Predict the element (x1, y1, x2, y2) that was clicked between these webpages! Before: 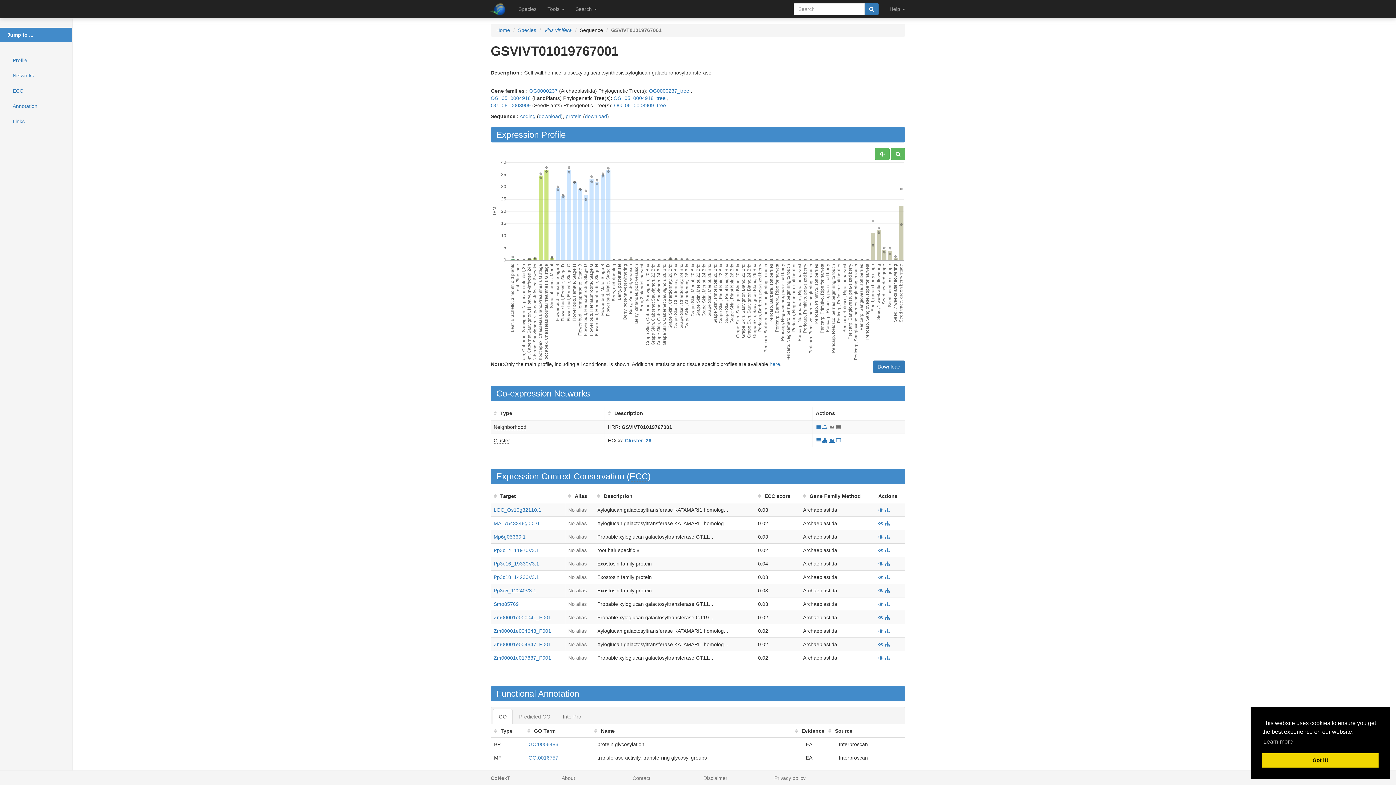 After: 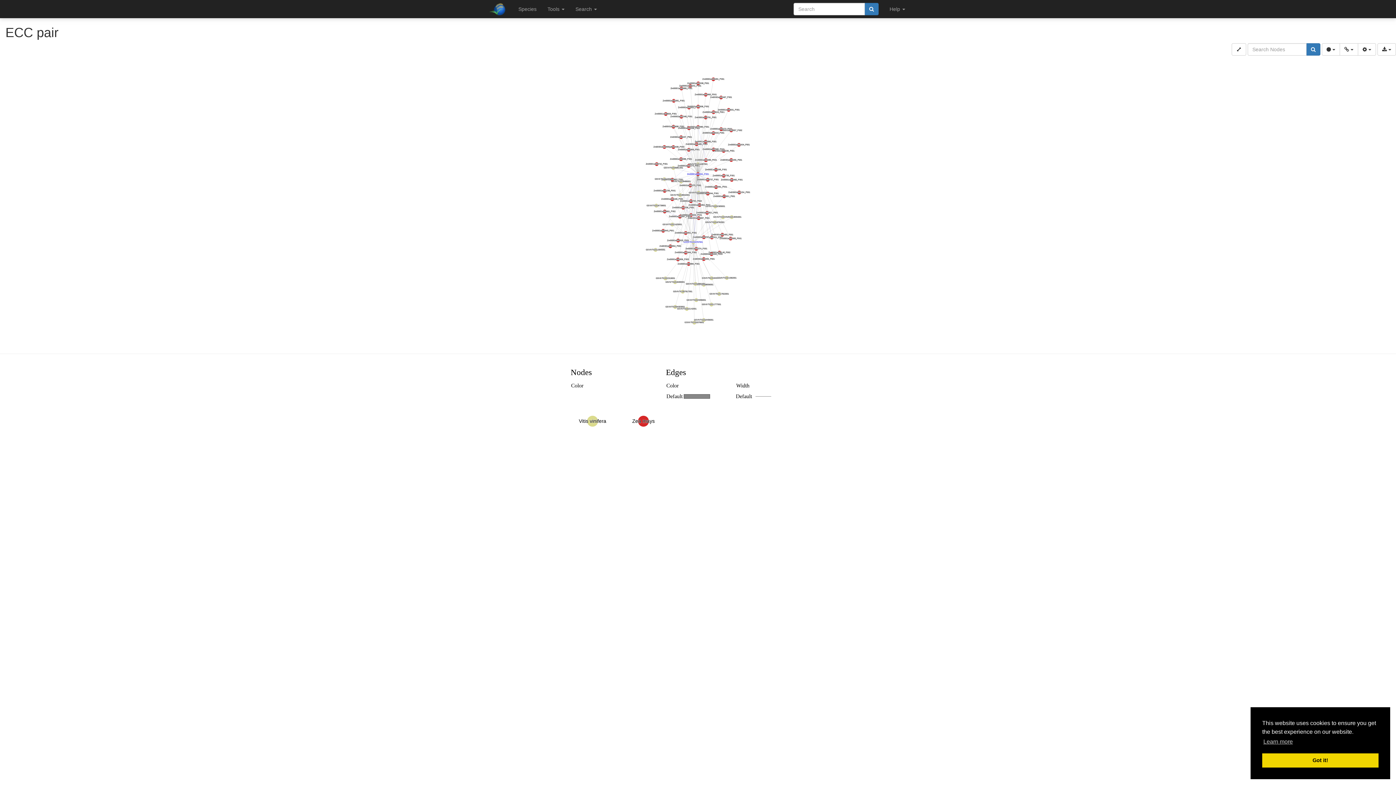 Action: bbox: (878, 614, 883, 620)